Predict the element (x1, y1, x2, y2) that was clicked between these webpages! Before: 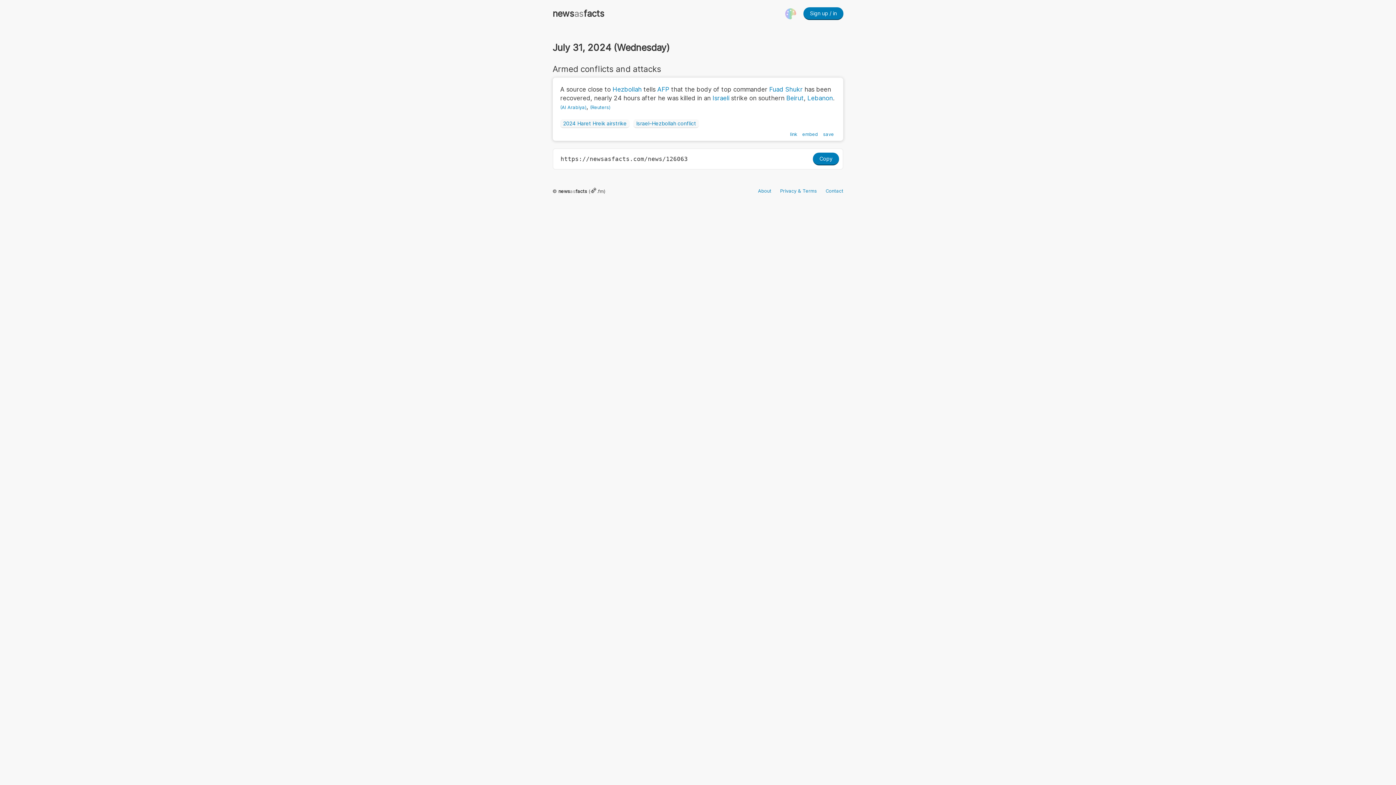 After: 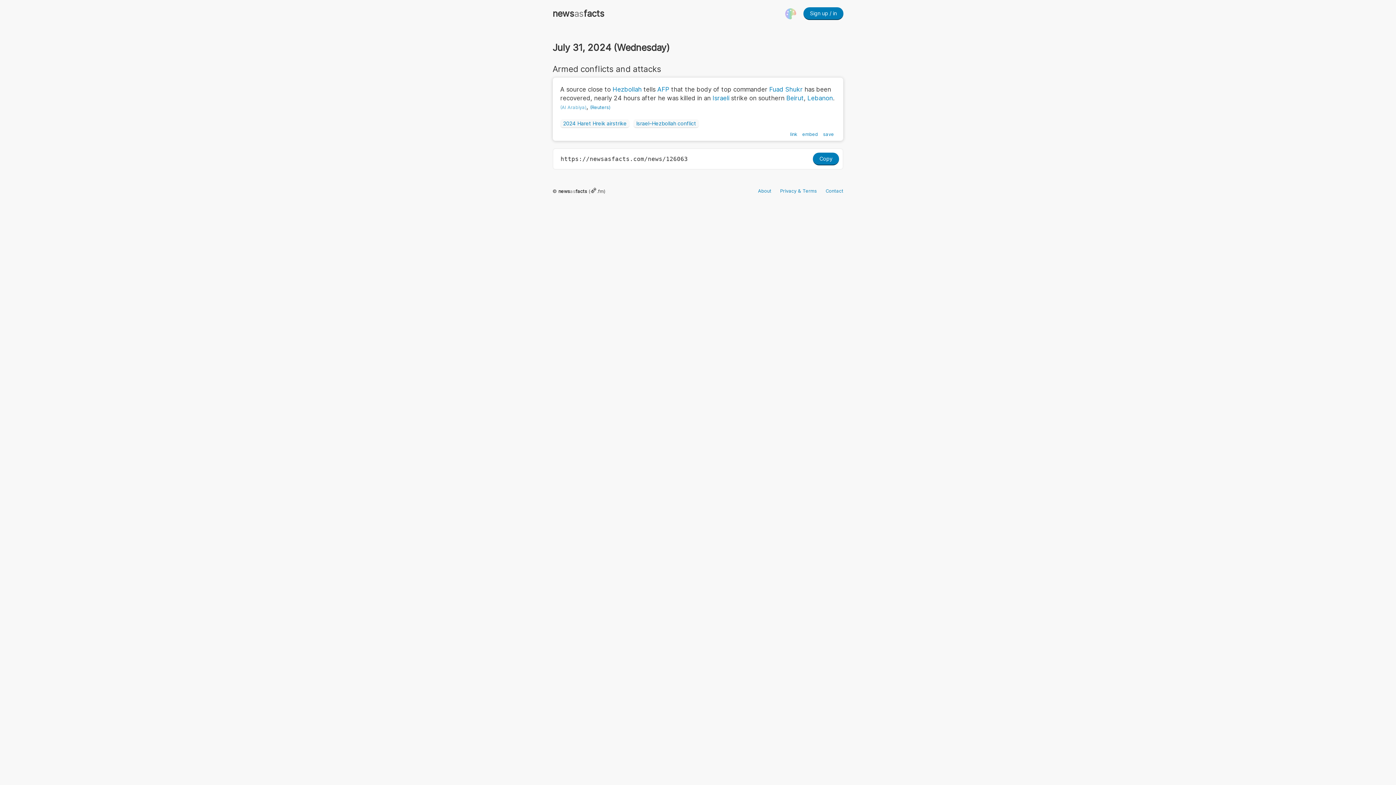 Action: bbox: (560, 104, 586, 110) label: (Al Arabiya)